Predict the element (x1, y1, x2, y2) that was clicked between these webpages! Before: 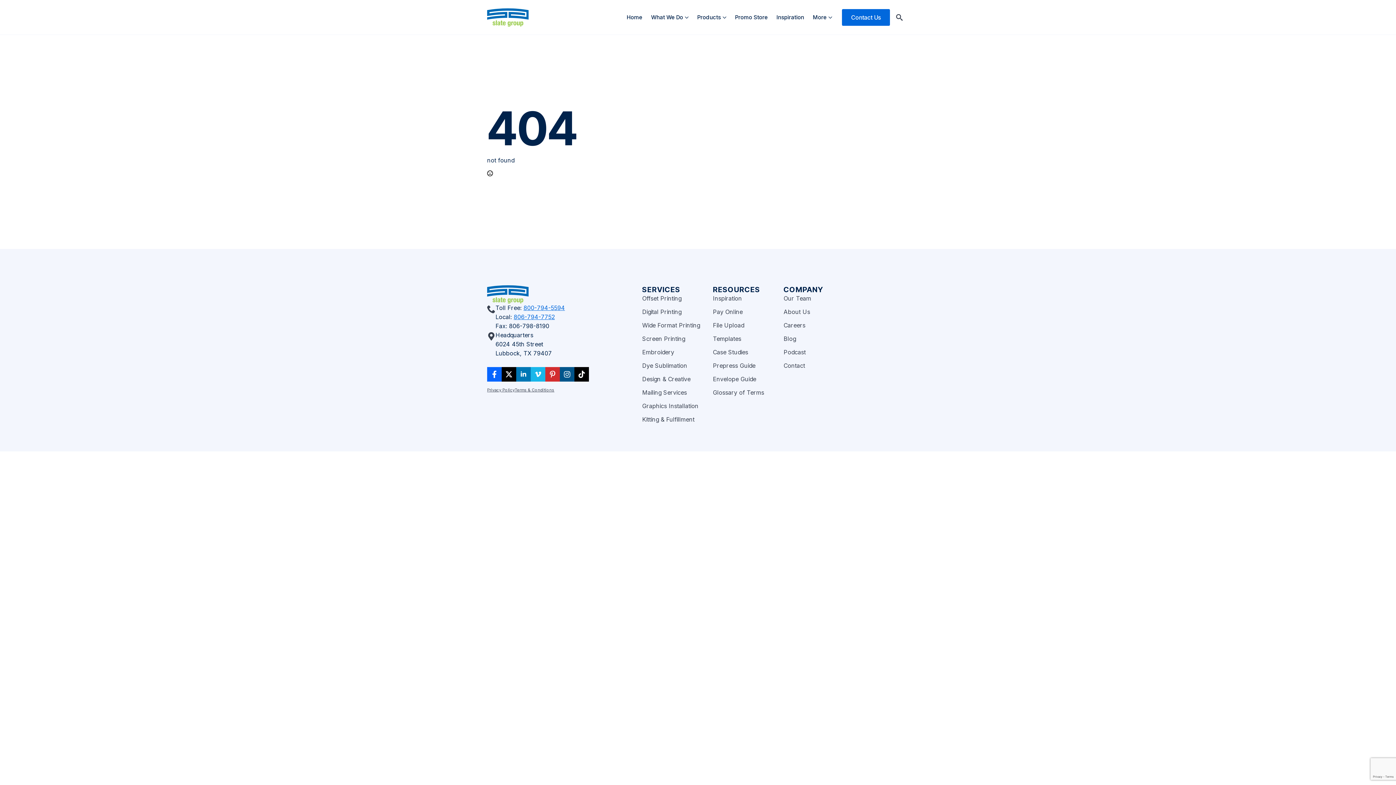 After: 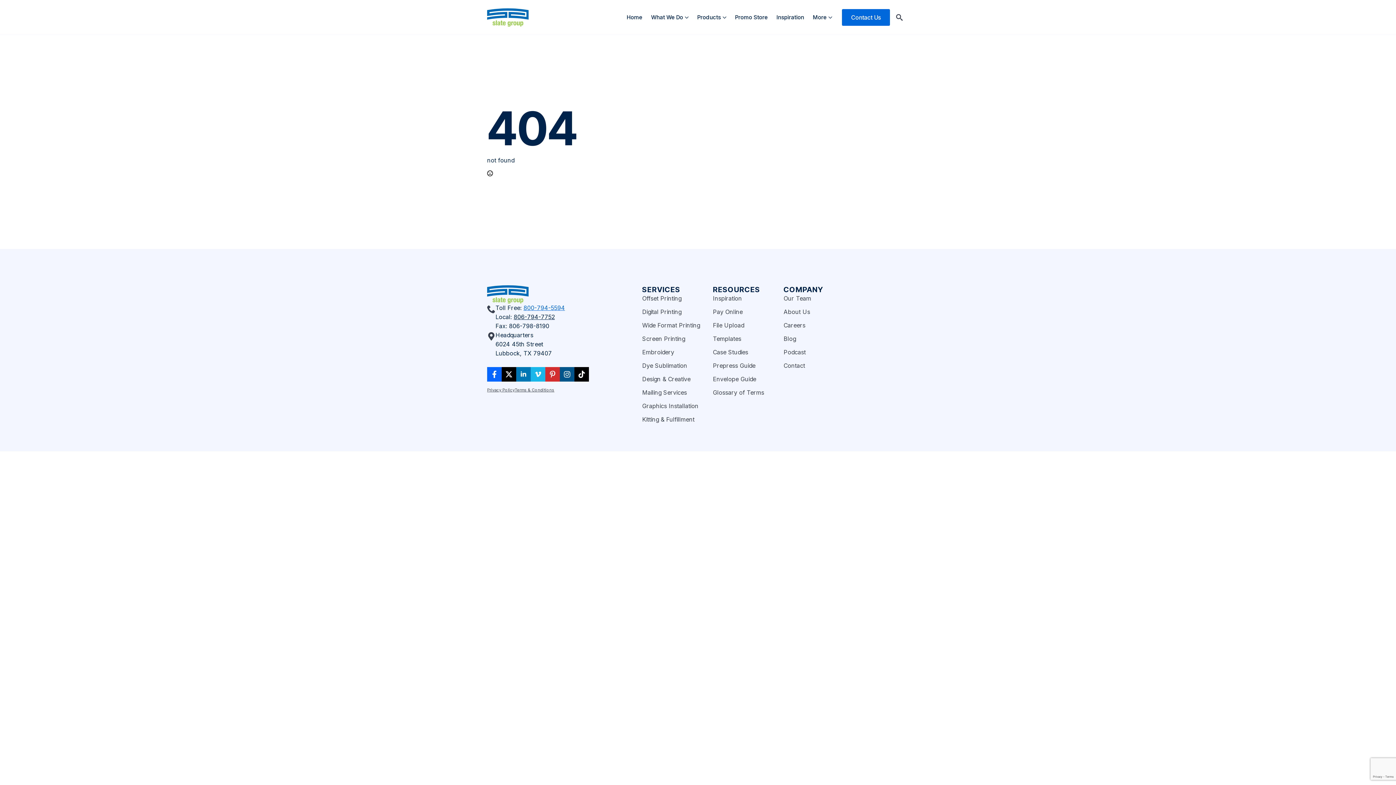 Action: bbox: (513, 313, 554, 320) label: 806-794-7752